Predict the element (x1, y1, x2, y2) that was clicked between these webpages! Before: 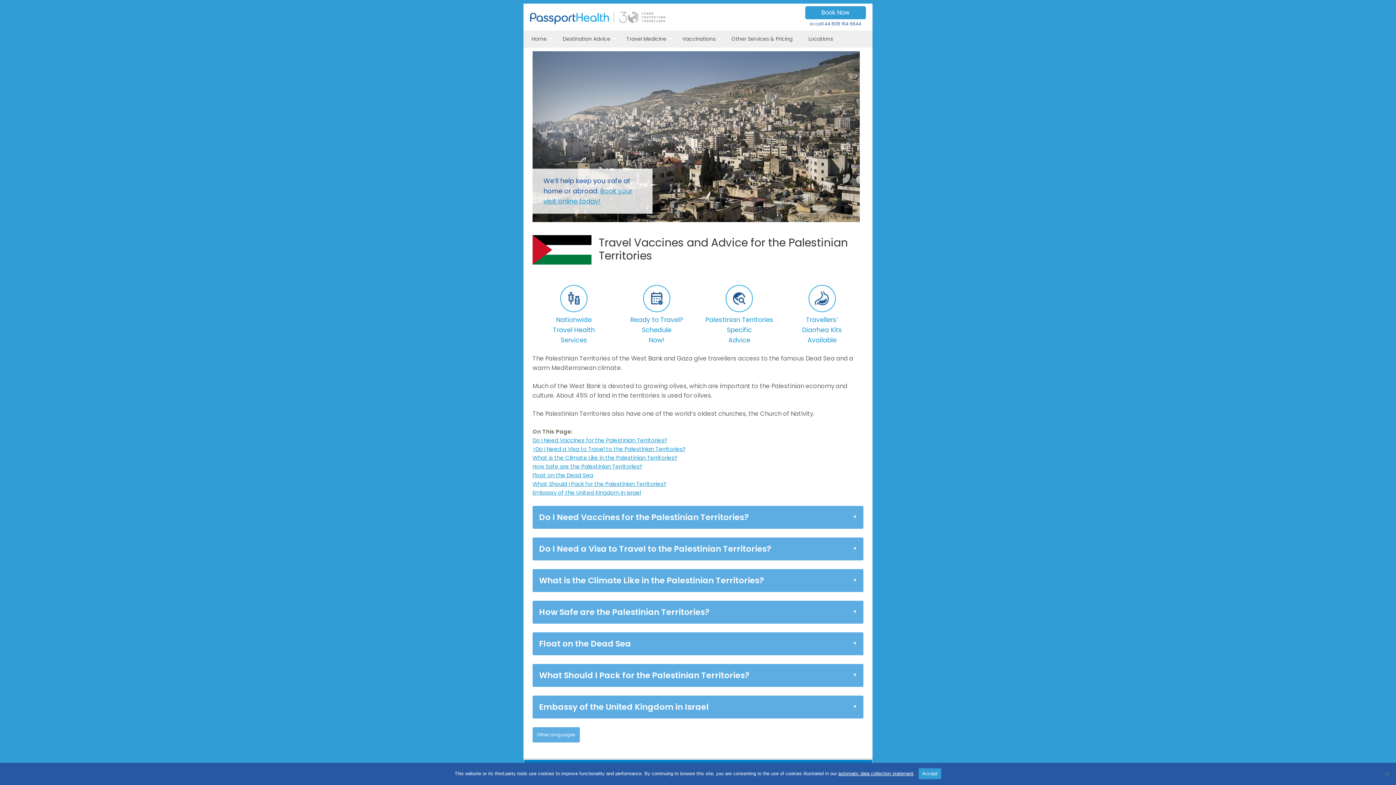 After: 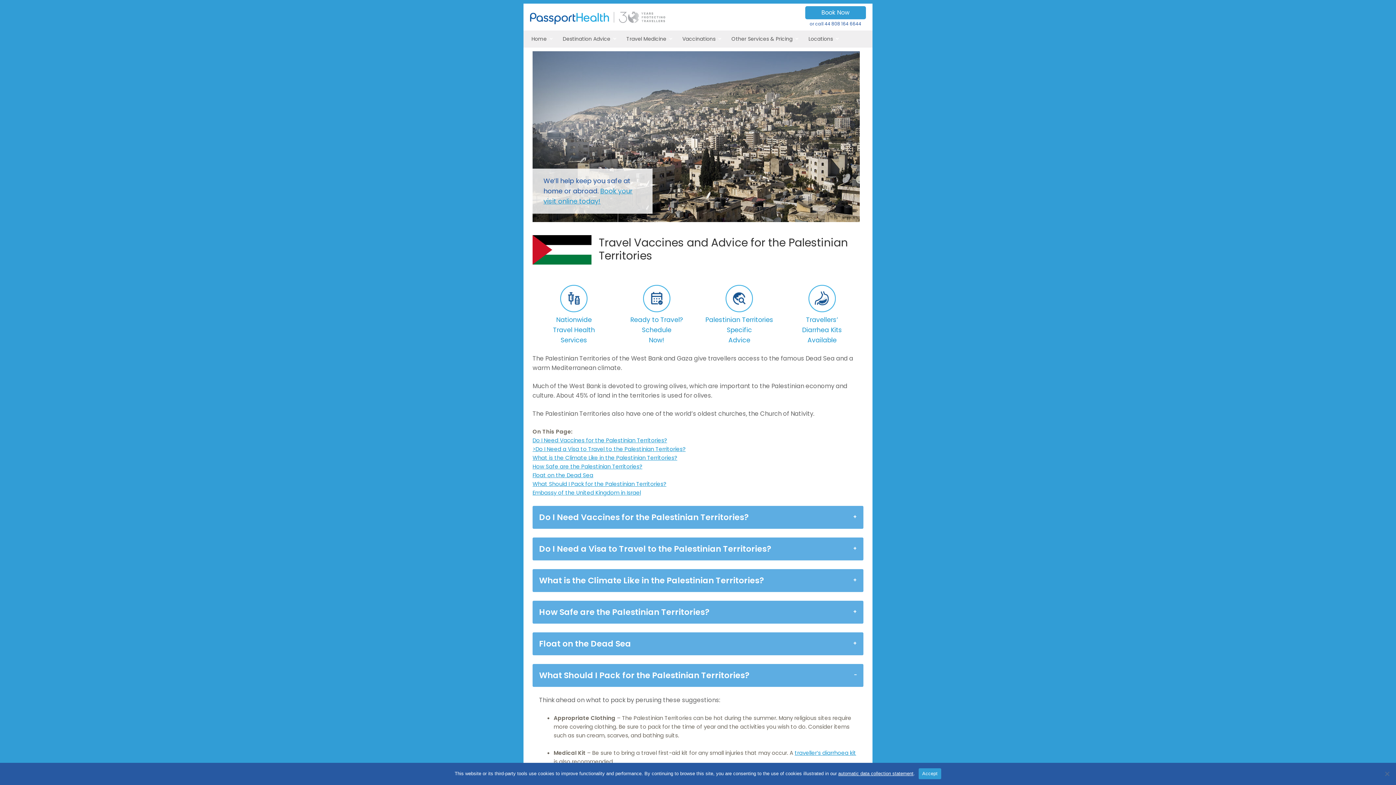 Action: bbox: (532, 664, 863, 687) label: What Should I Pack for the Palestinian Territories?